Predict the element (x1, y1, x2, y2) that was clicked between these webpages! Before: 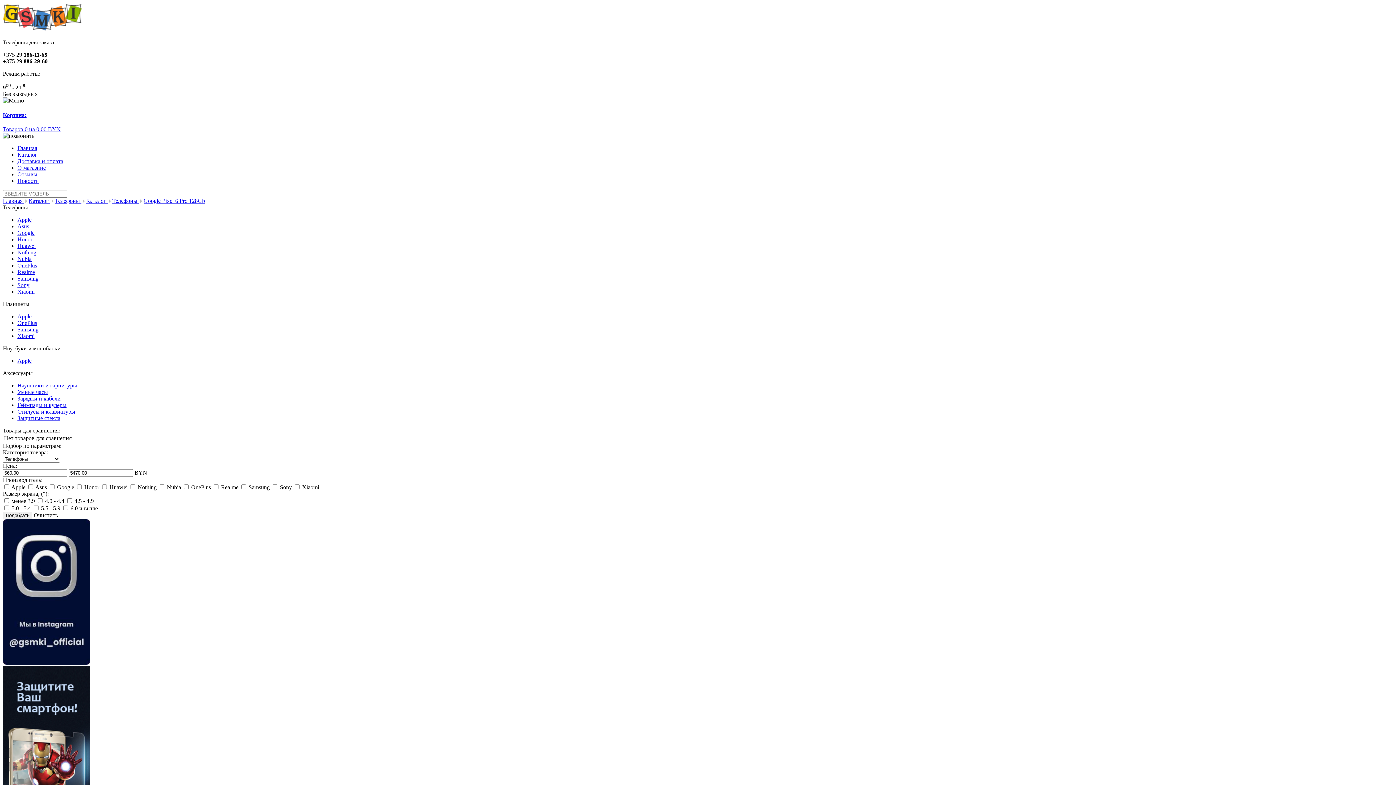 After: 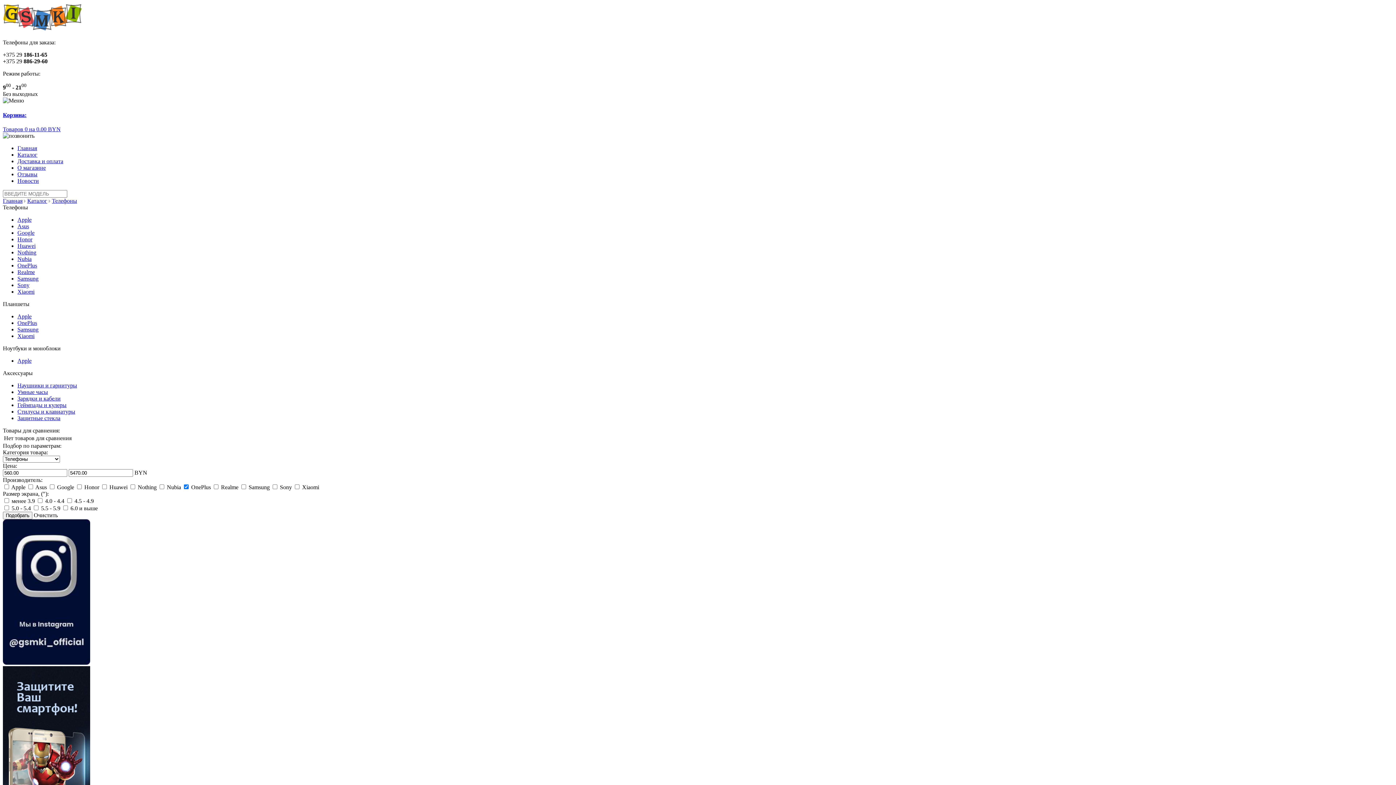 Action: bbox: (17, 262, 37, 268) label: OnePlus